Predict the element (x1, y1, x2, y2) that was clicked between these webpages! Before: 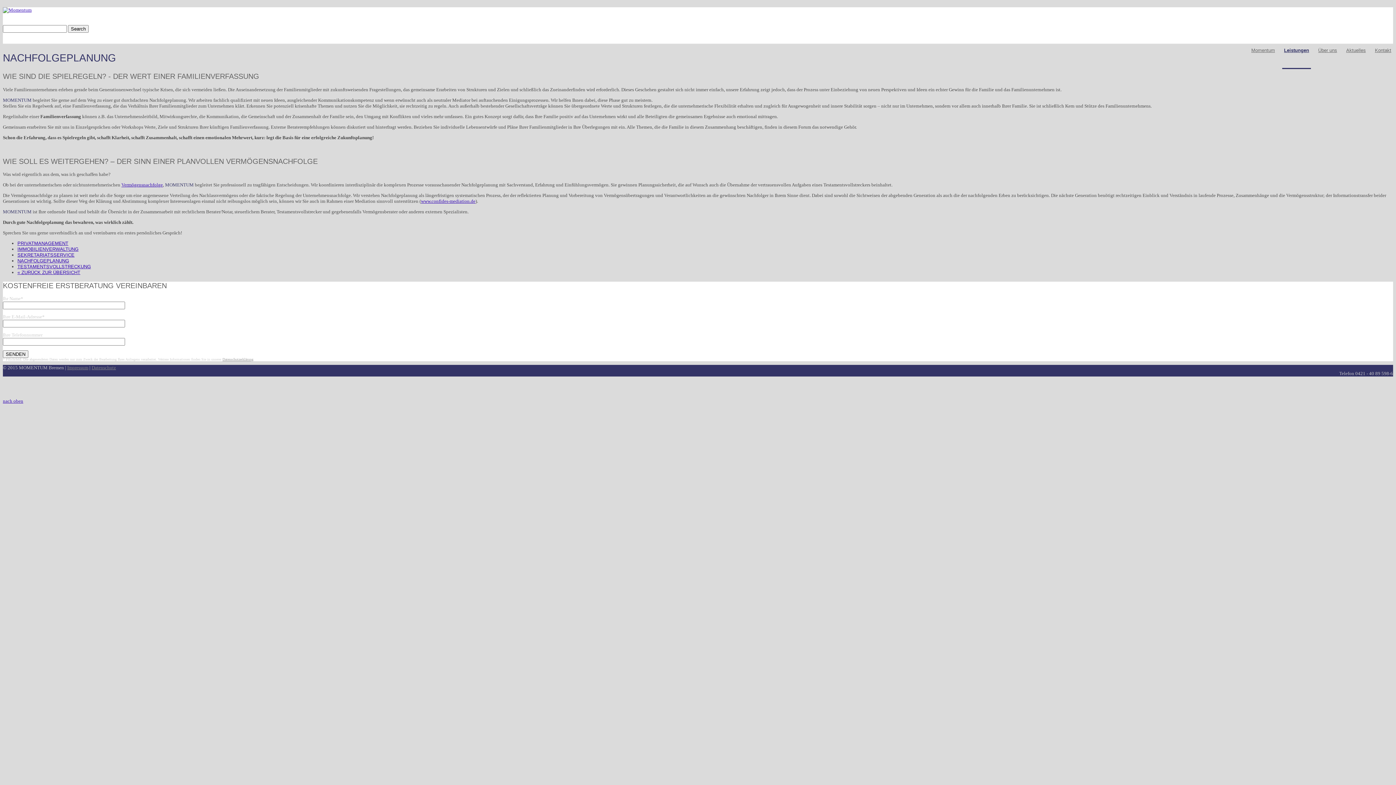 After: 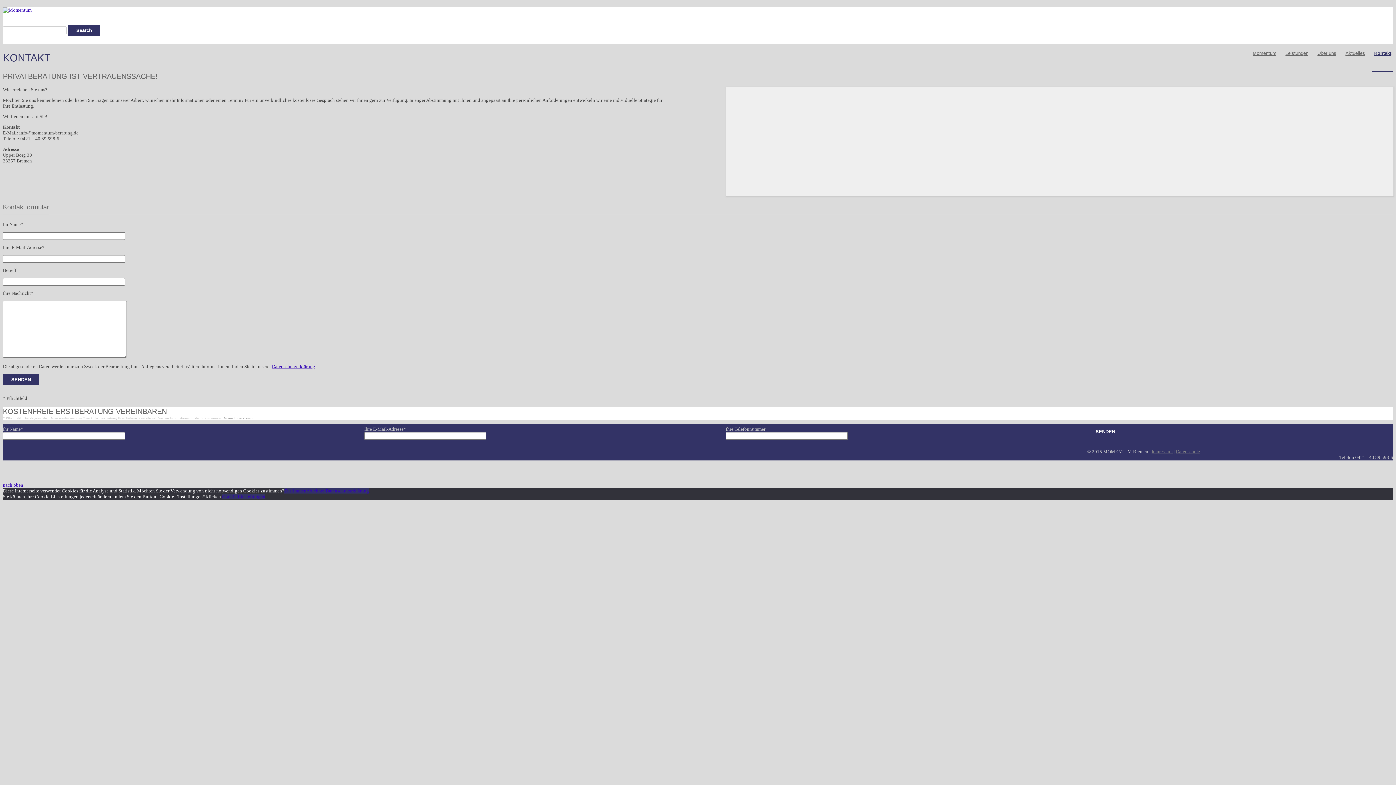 Action: bbox: (1373, 32, 1393, 69) label: Kontakt